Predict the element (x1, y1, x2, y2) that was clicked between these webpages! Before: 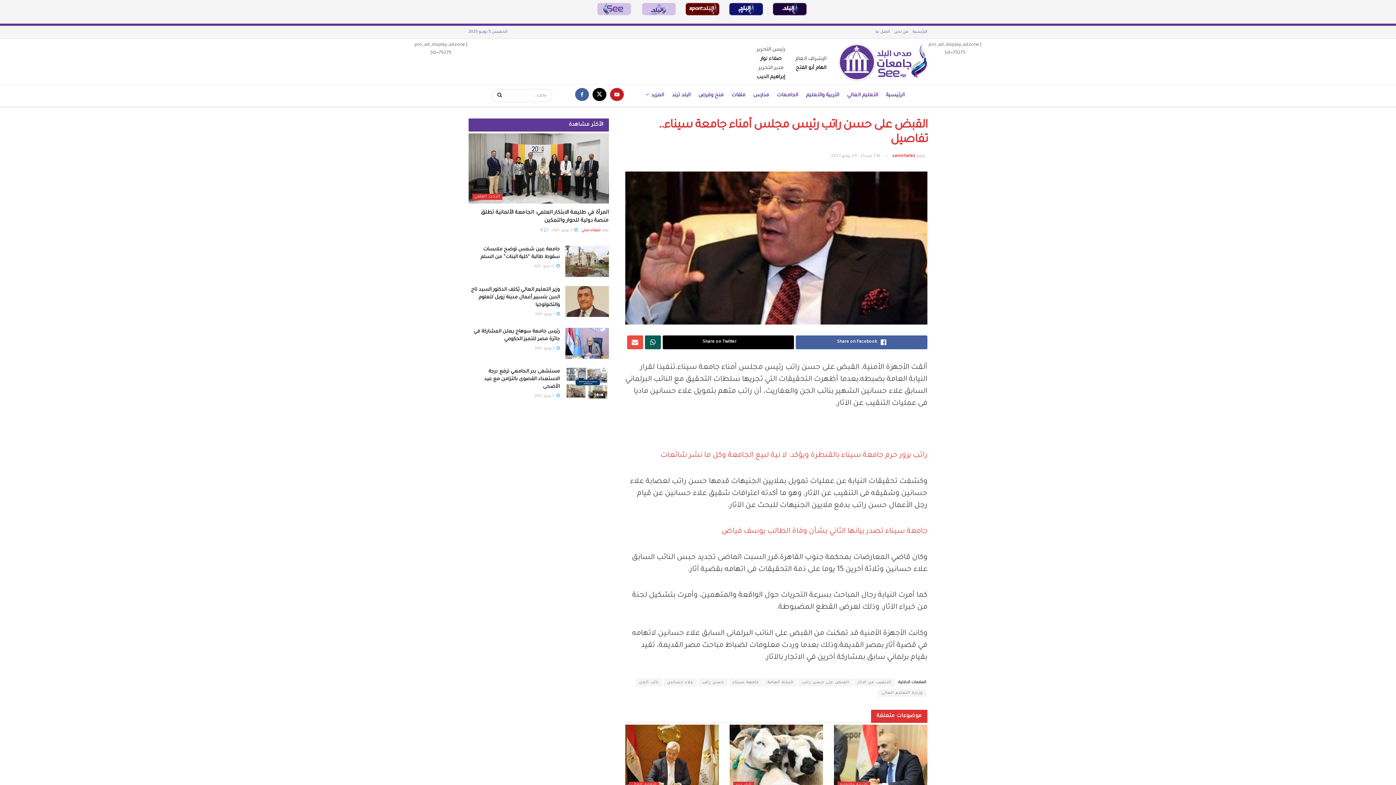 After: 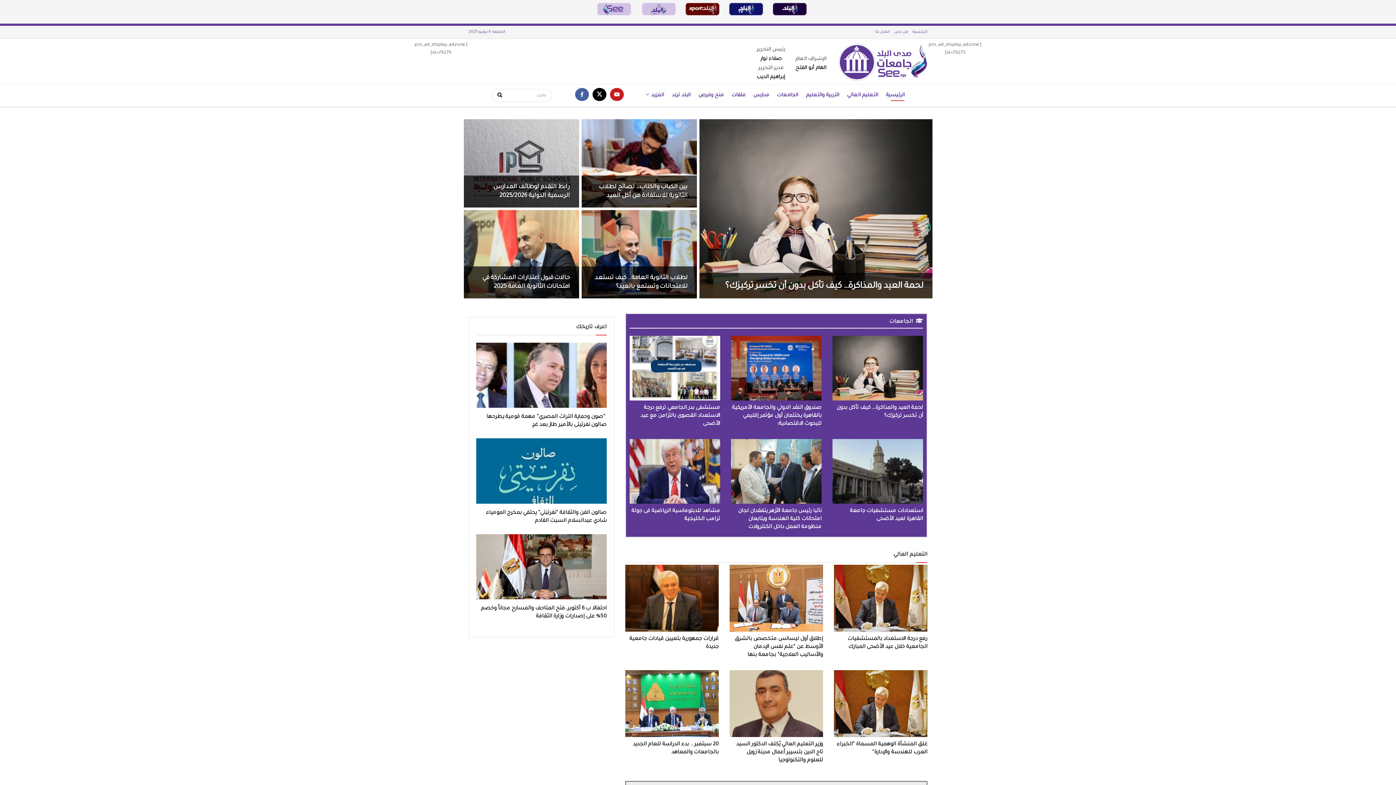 Action: bbox: (836, 41, 927, 81)